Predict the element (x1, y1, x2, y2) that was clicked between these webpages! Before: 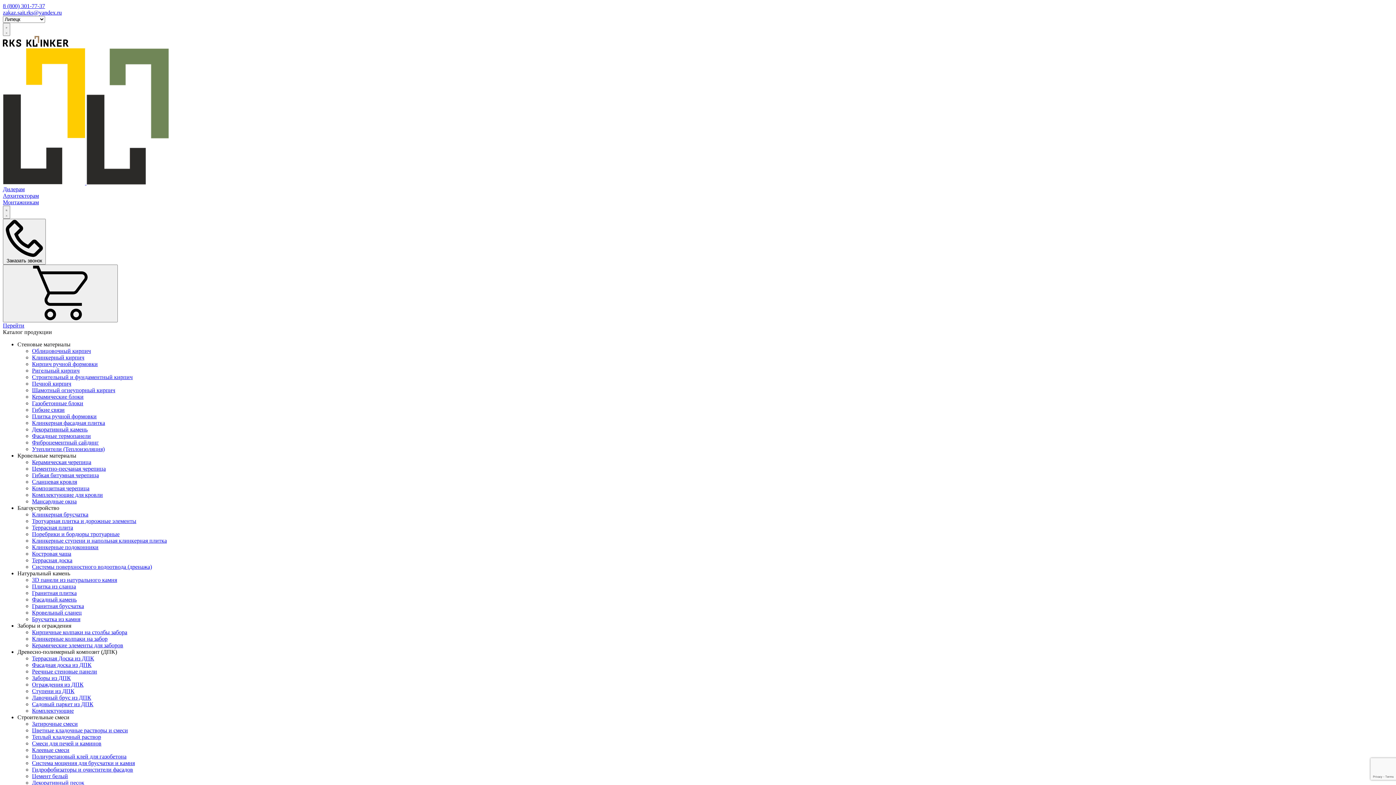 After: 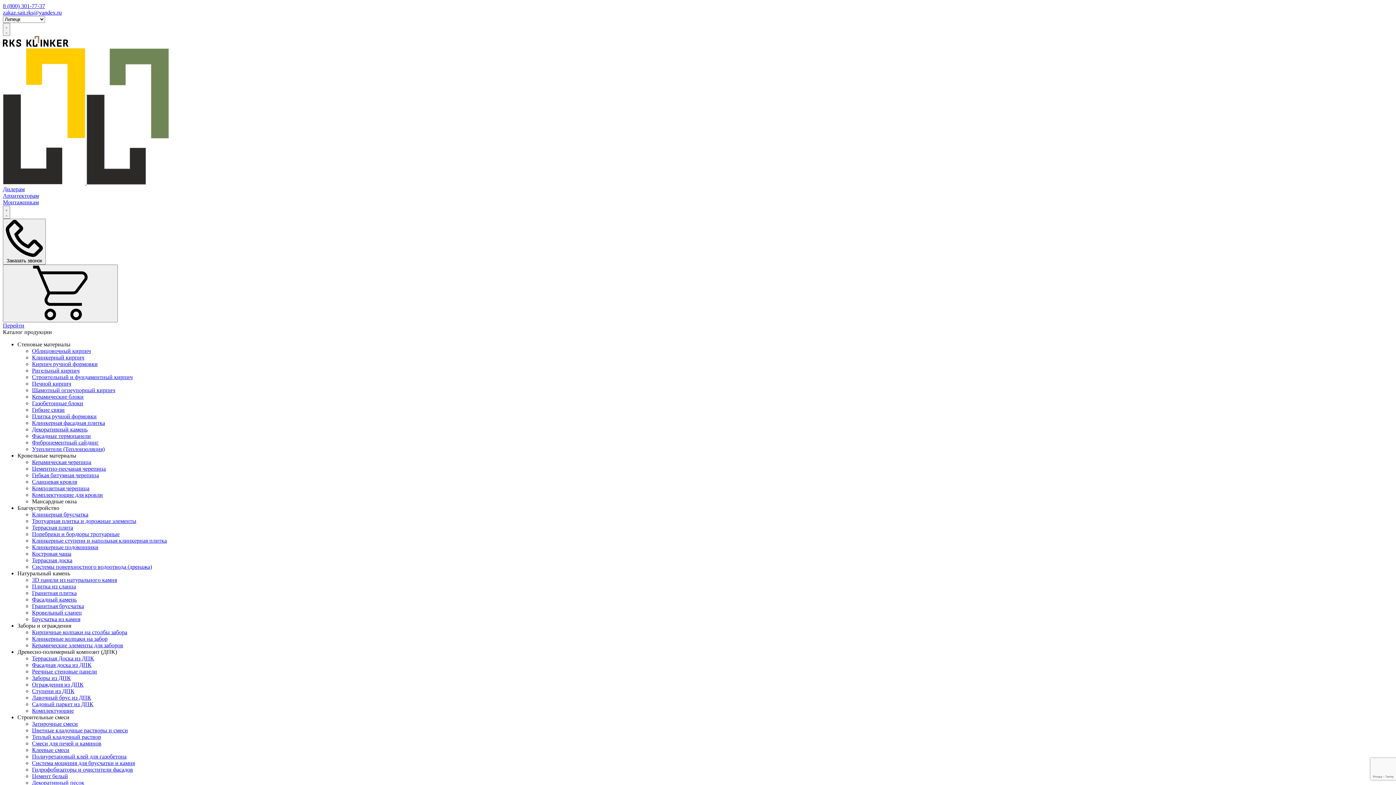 Action: bbox: (32, 498, 76, 504) label: Мансардные окна